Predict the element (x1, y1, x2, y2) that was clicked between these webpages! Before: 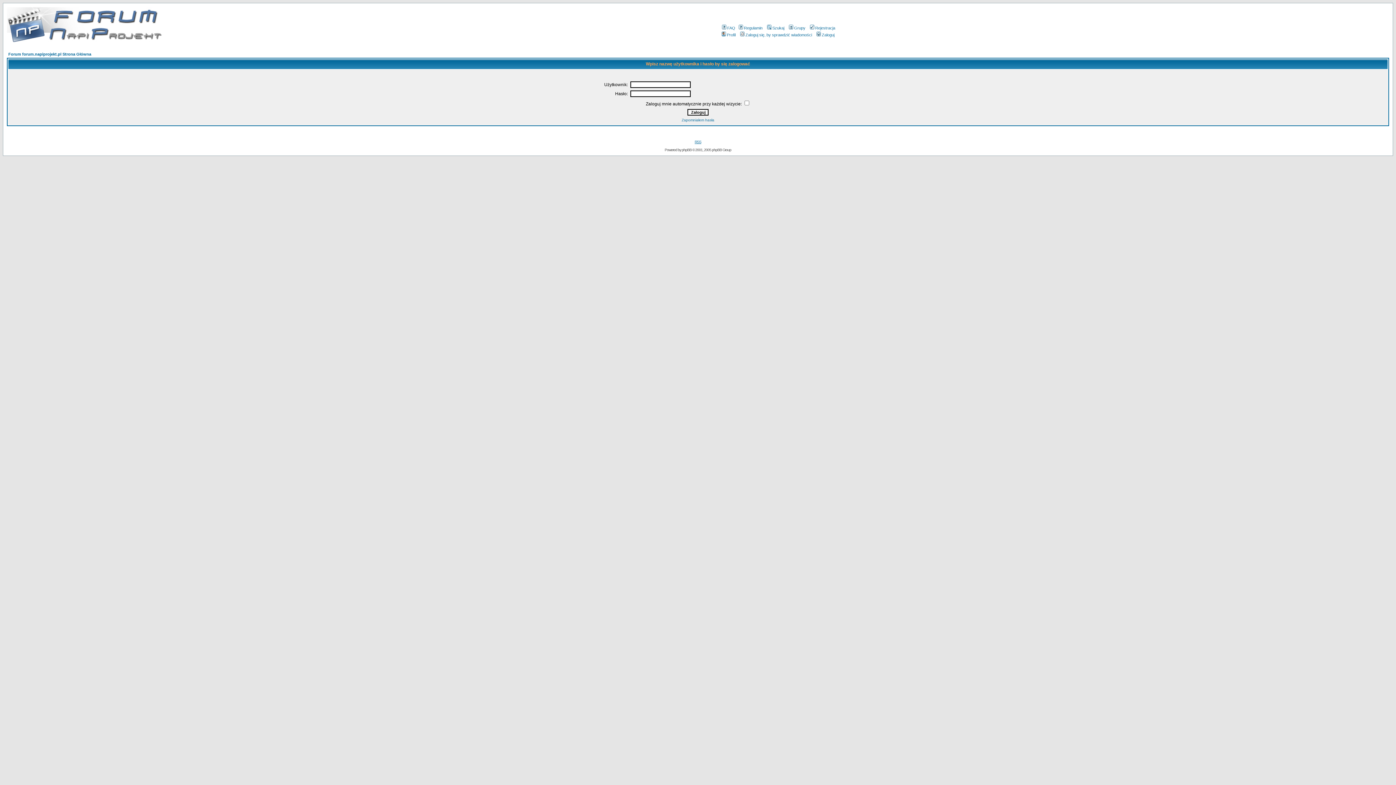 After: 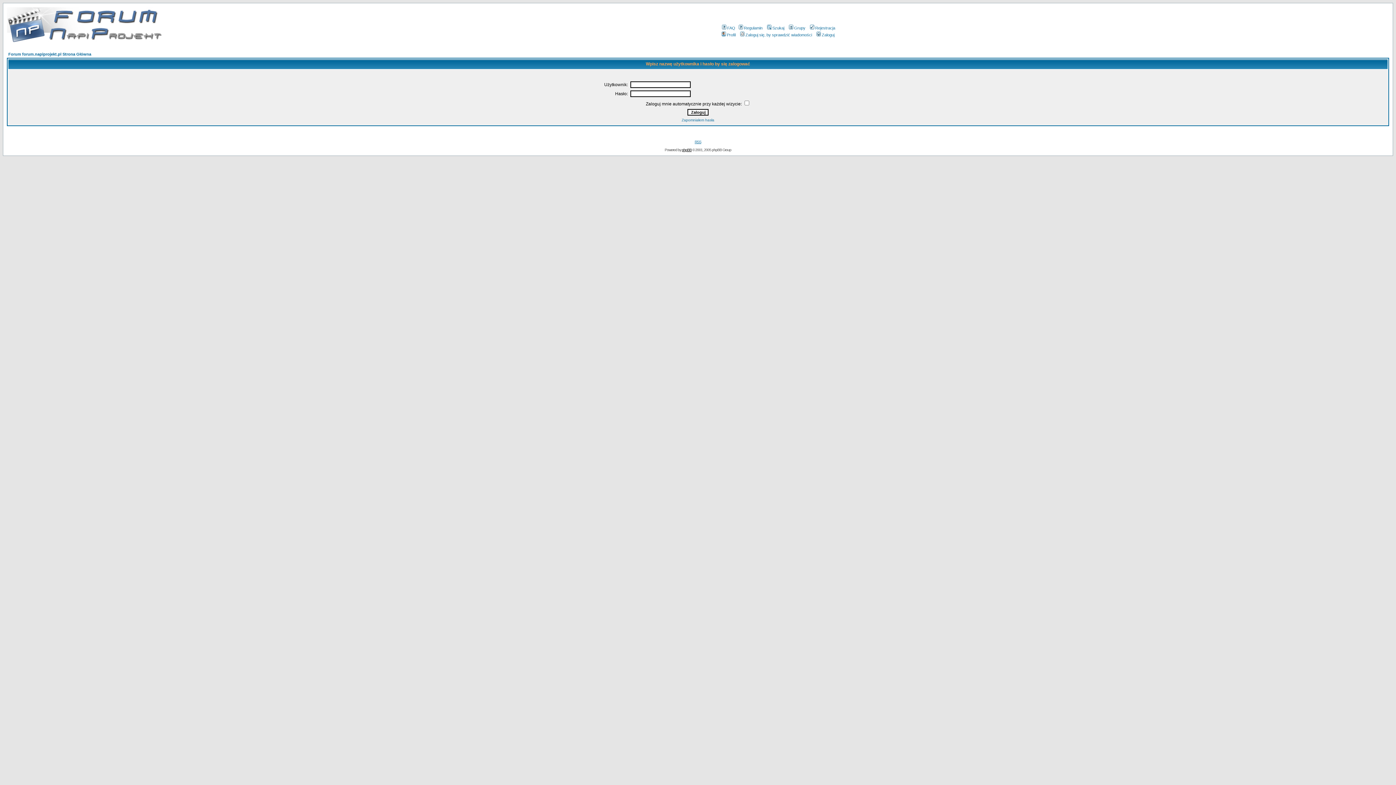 Action: bbox: (682, 148, 691, 152) label: phpBB